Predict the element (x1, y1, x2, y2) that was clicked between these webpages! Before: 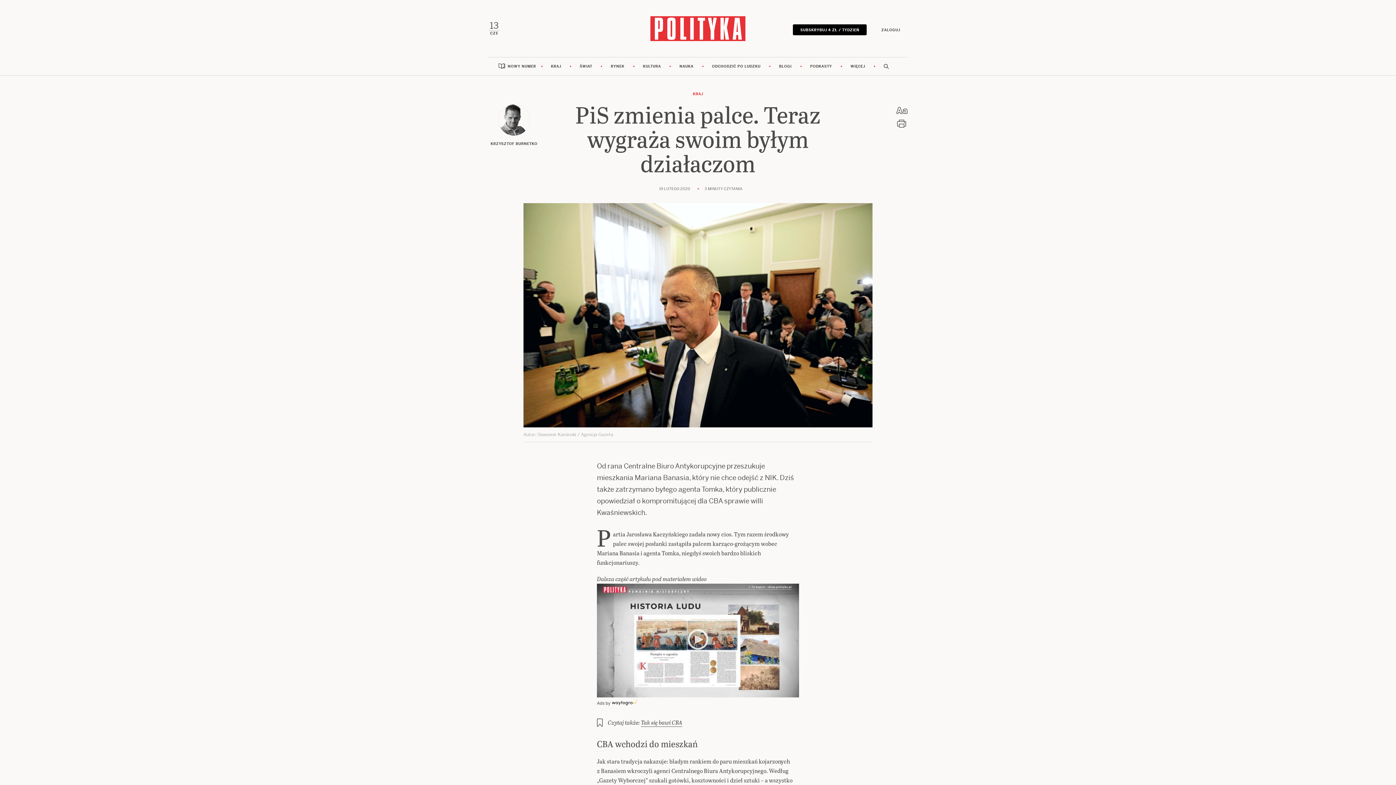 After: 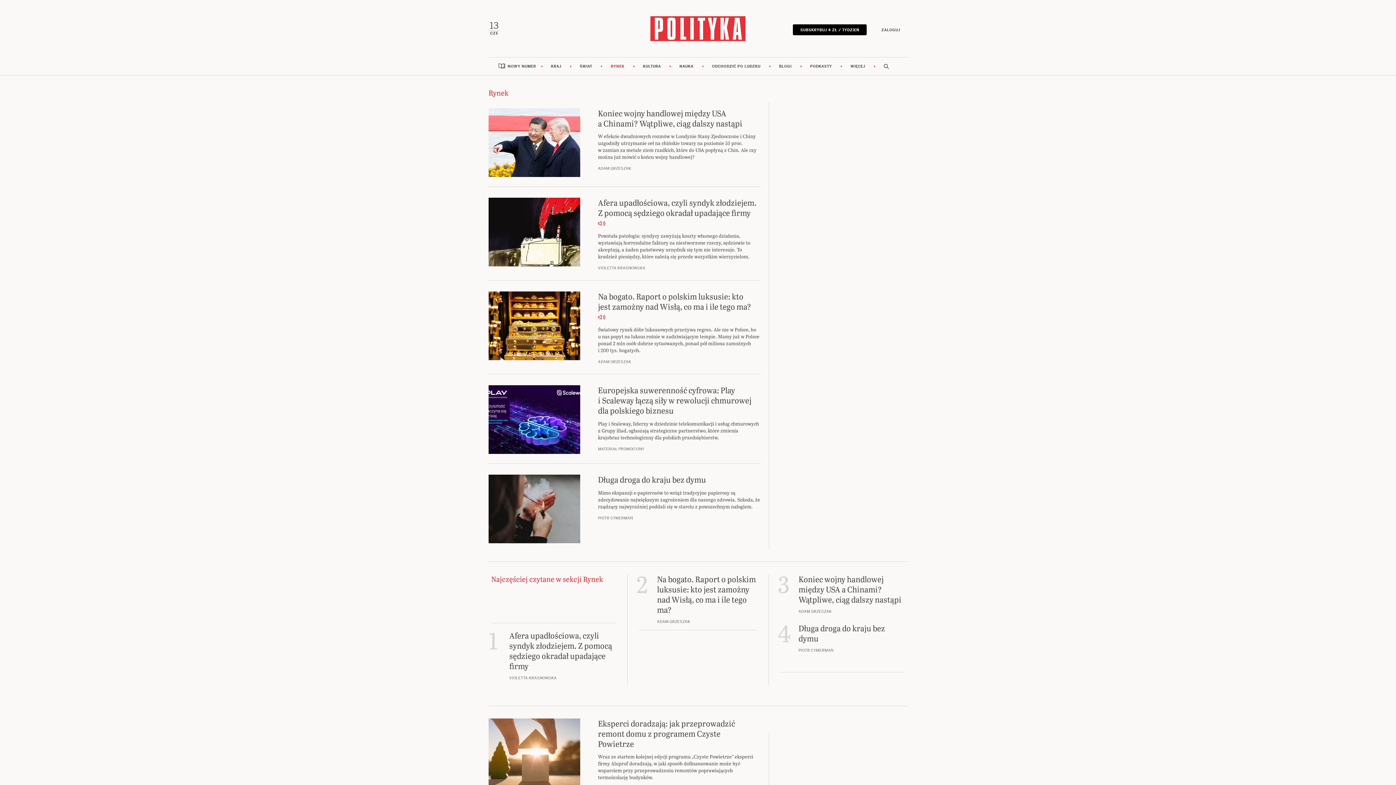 Action: bbox: (602, 57, 633, 75) label: RYNEK